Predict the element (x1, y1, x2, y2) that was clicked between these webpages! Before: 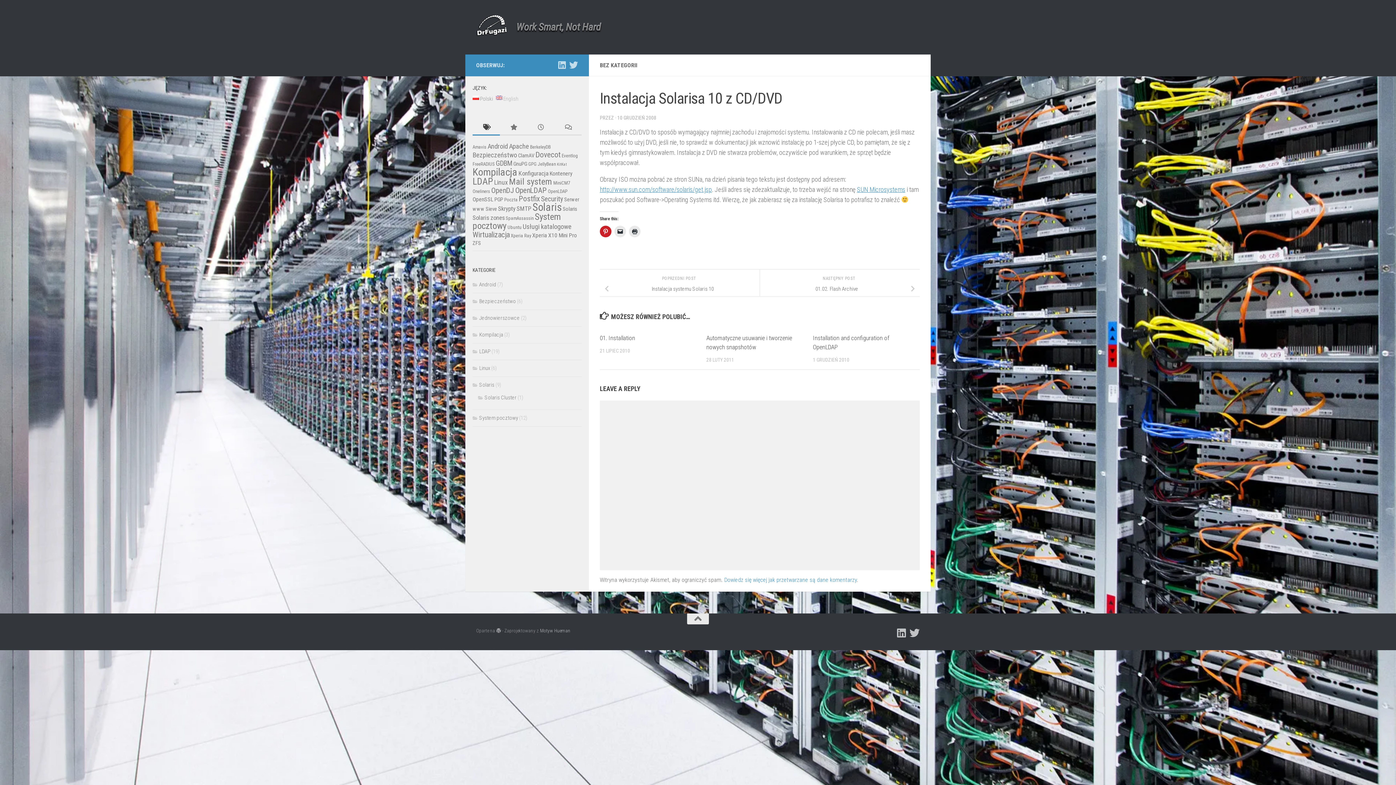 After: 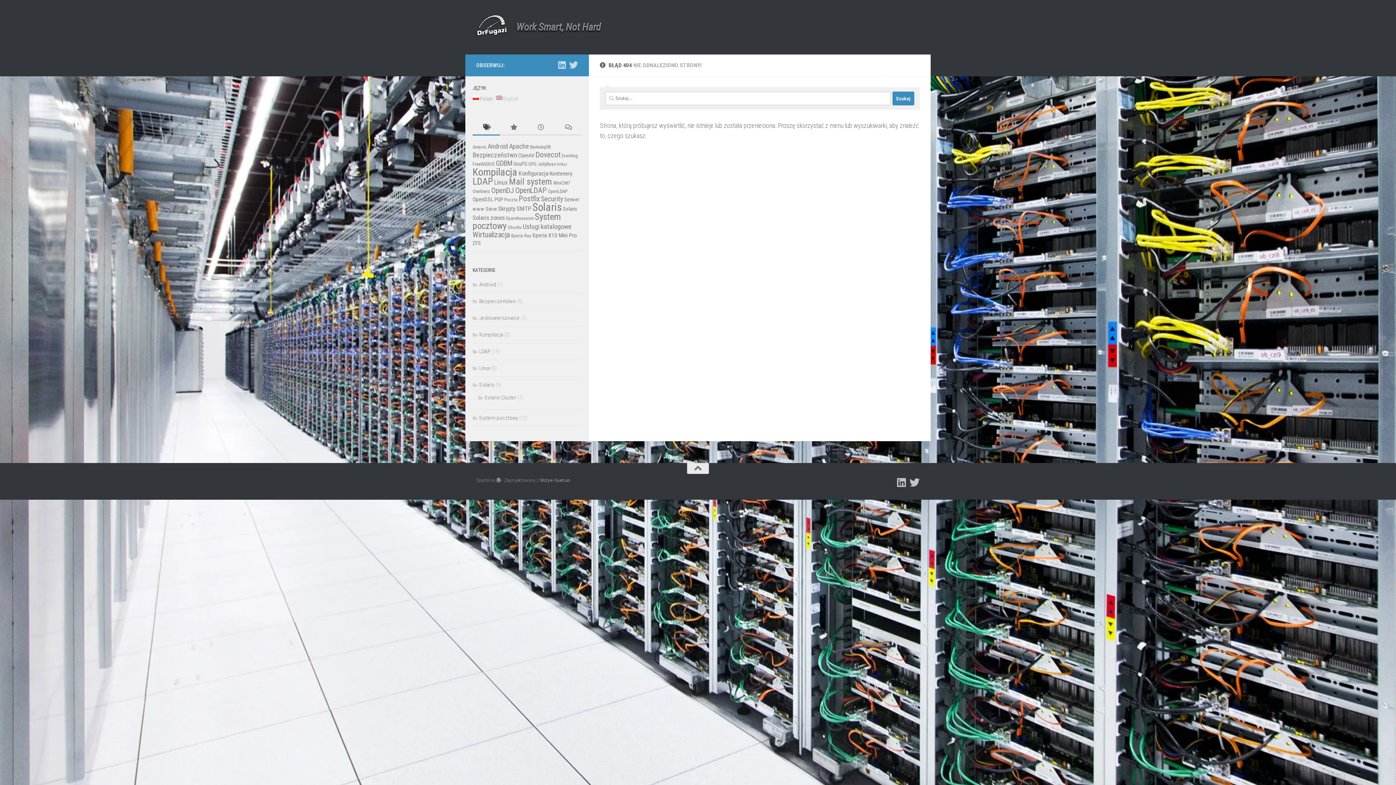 Action: bbox: (472, 151, 517, 159) label: Bezpieczeństwo (7 elementów)